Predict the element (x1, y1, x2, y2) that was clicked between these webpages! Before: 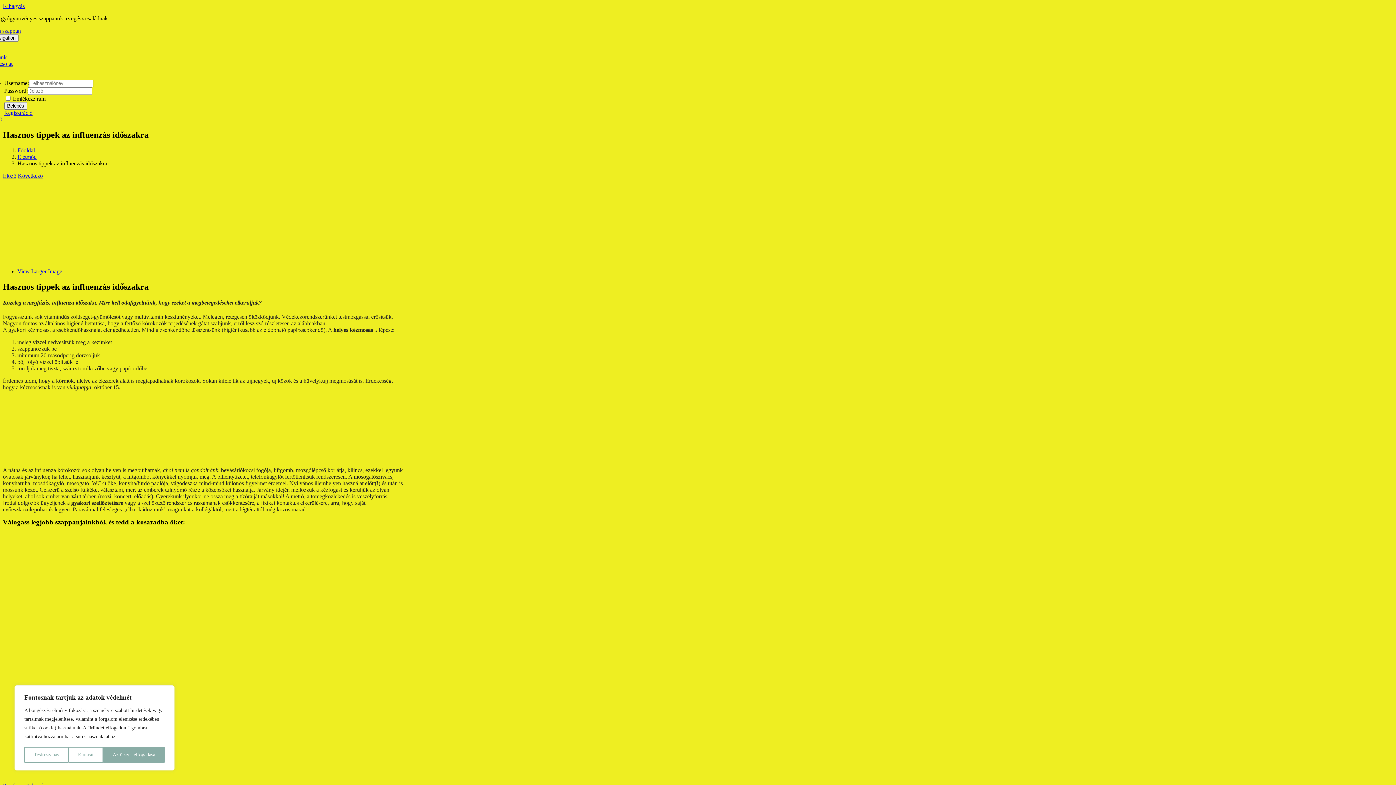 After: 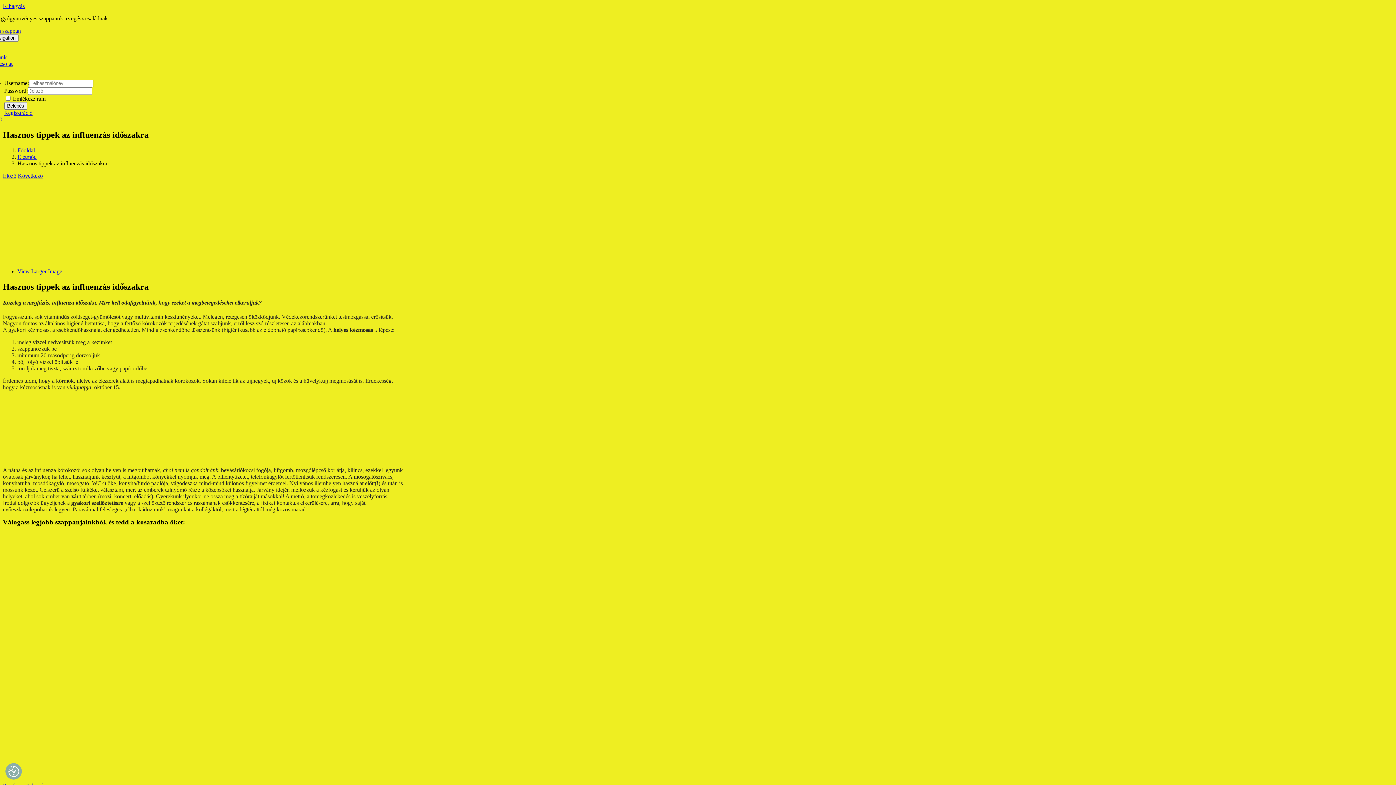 Action: bbox: (68, 747, 103, 763) label: Elutasít